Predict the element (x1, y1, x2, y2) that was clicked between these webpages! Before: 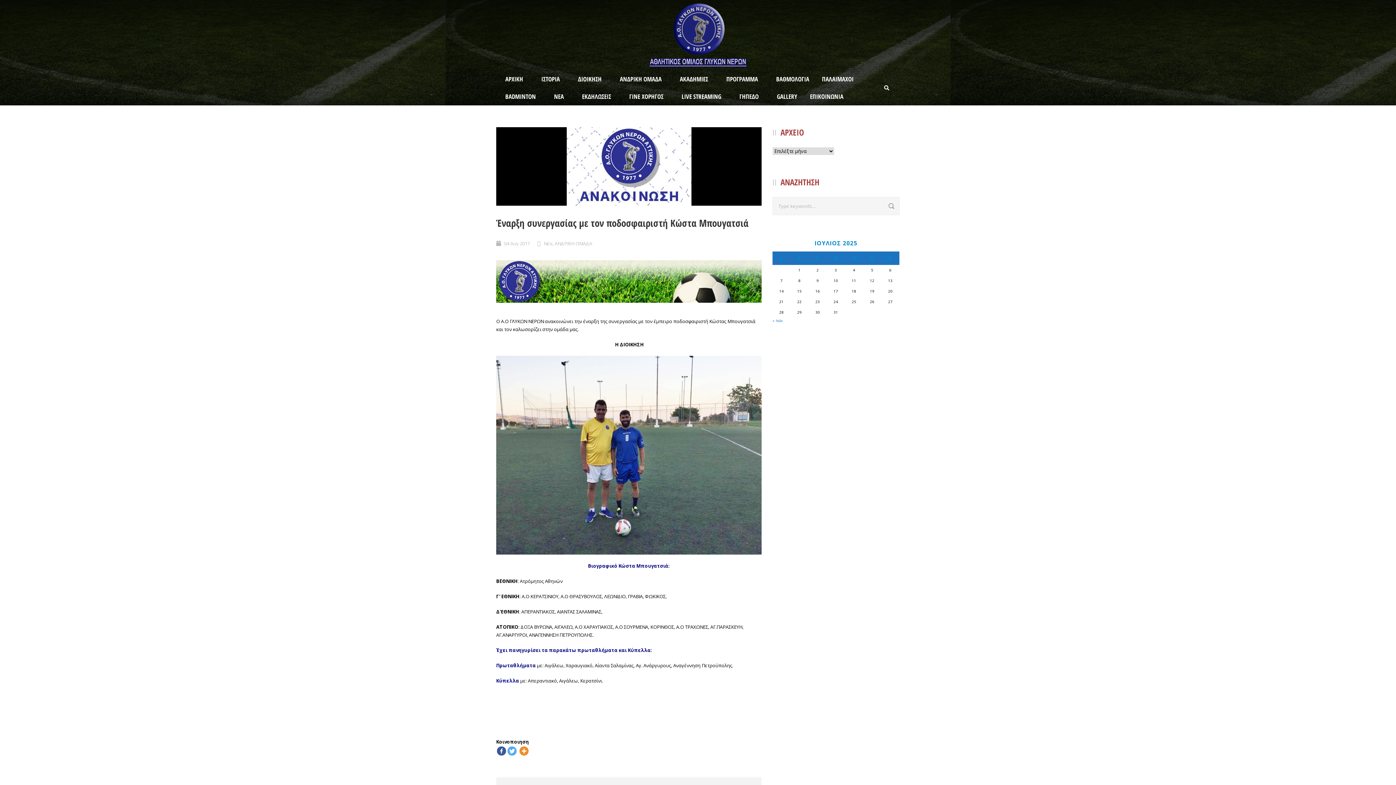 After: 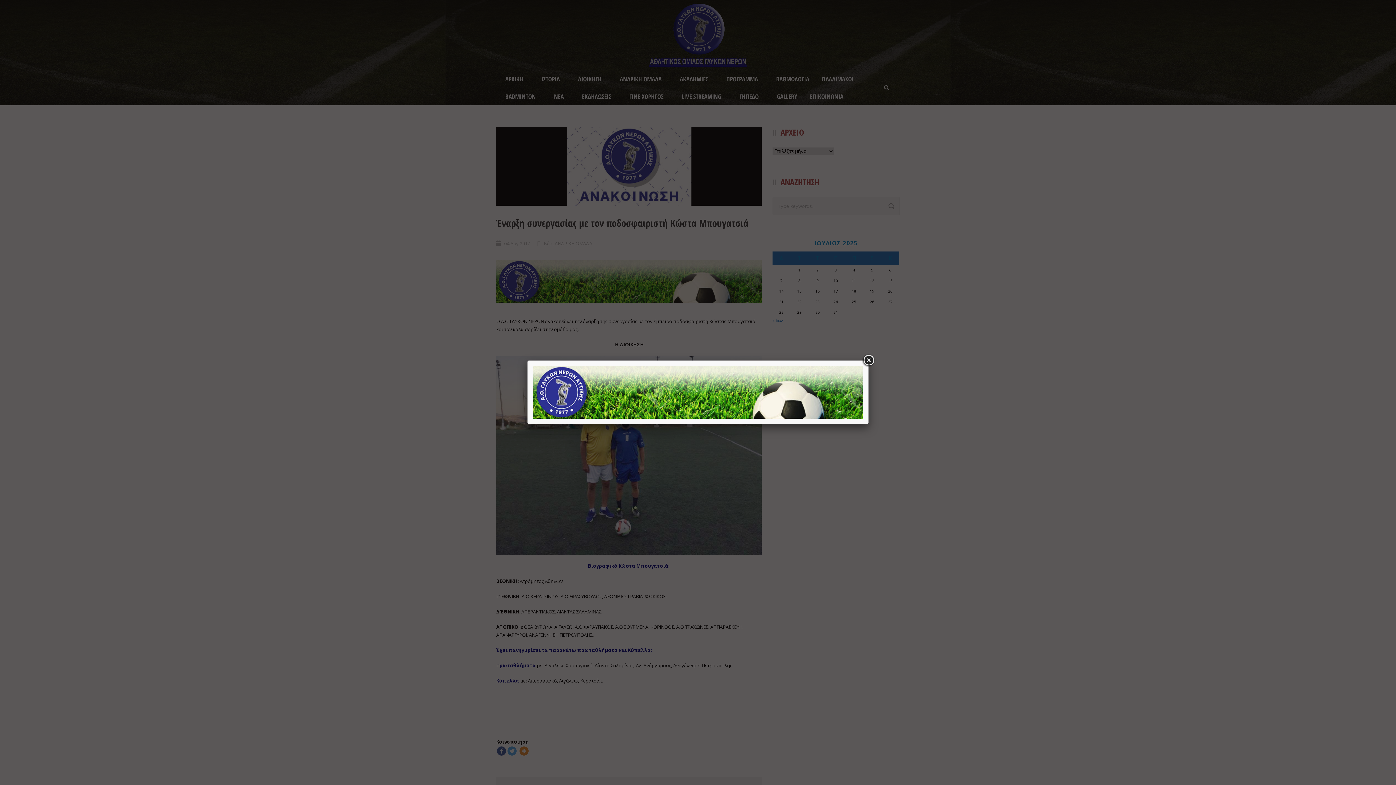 Action: bbox: (496, 280, 769, 287)